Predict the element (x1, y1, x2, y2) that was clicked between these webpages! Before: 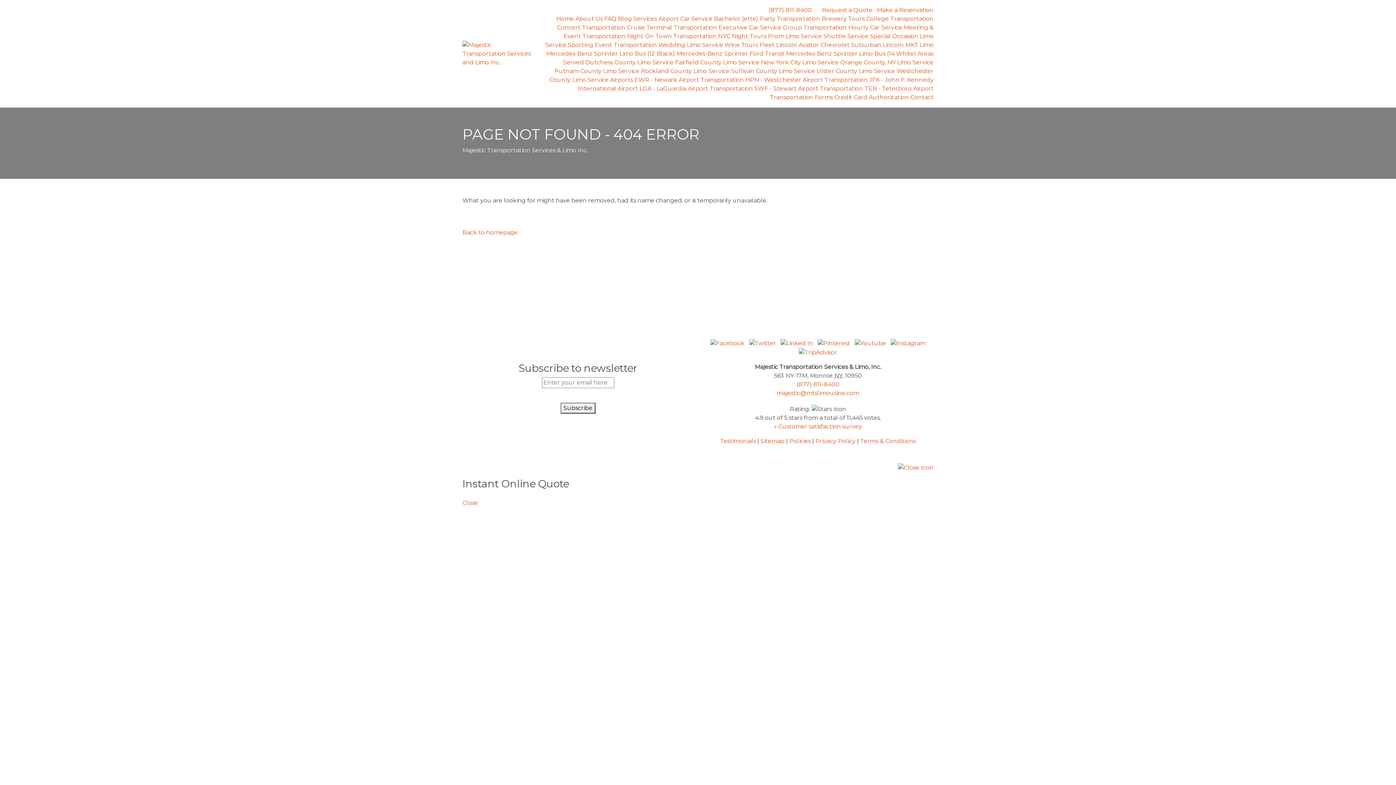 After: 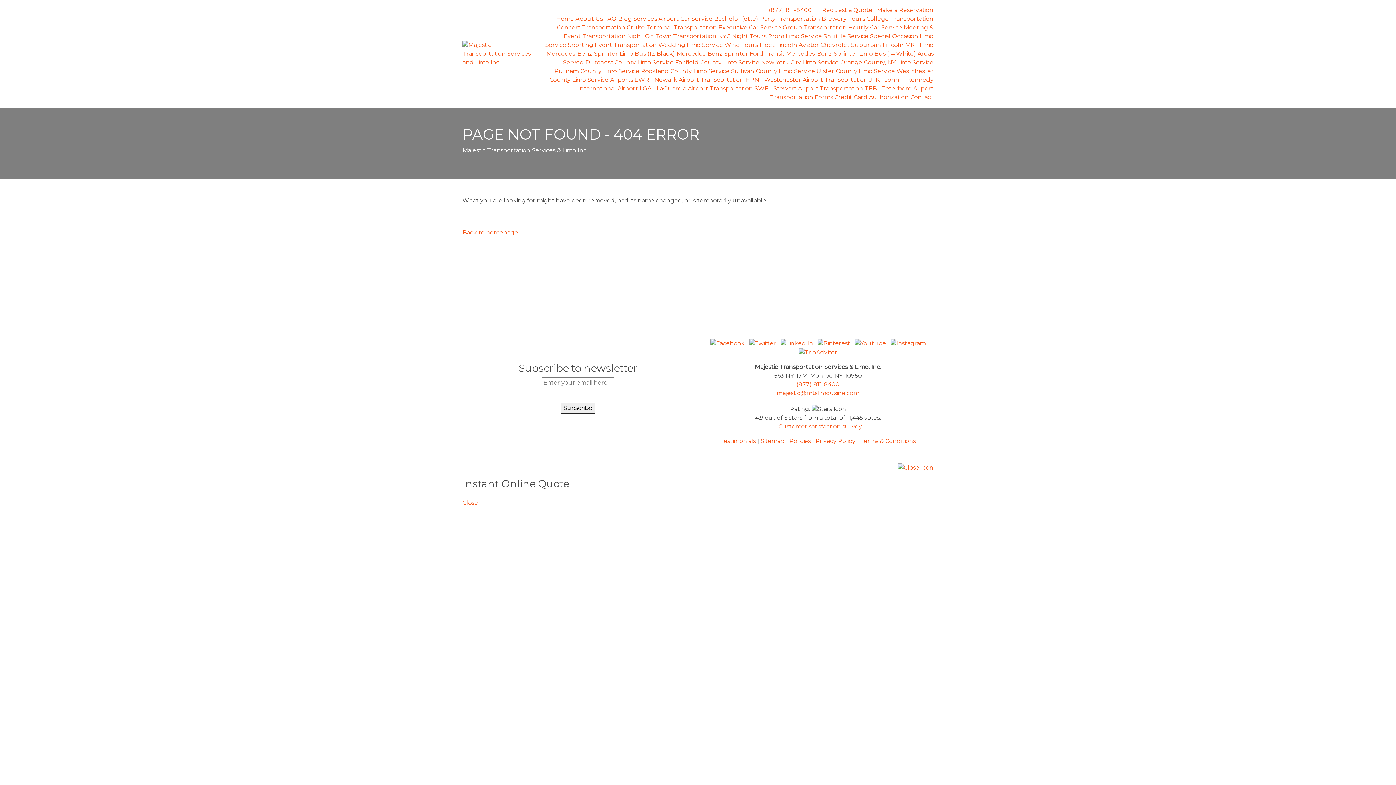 Action: label: Mercedes-Benz Sprinter Limo Bus (14 White) bbox: (786, 50, 916, 57)